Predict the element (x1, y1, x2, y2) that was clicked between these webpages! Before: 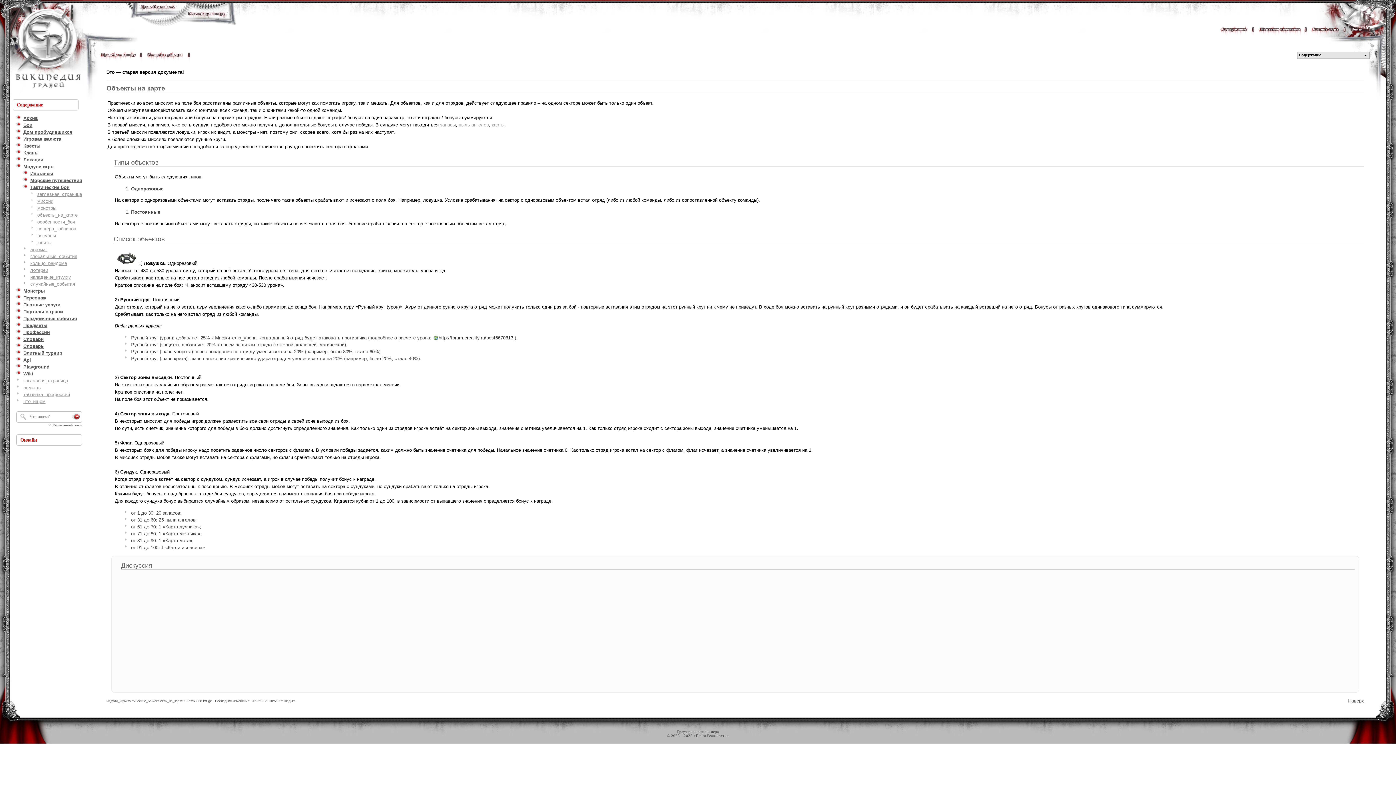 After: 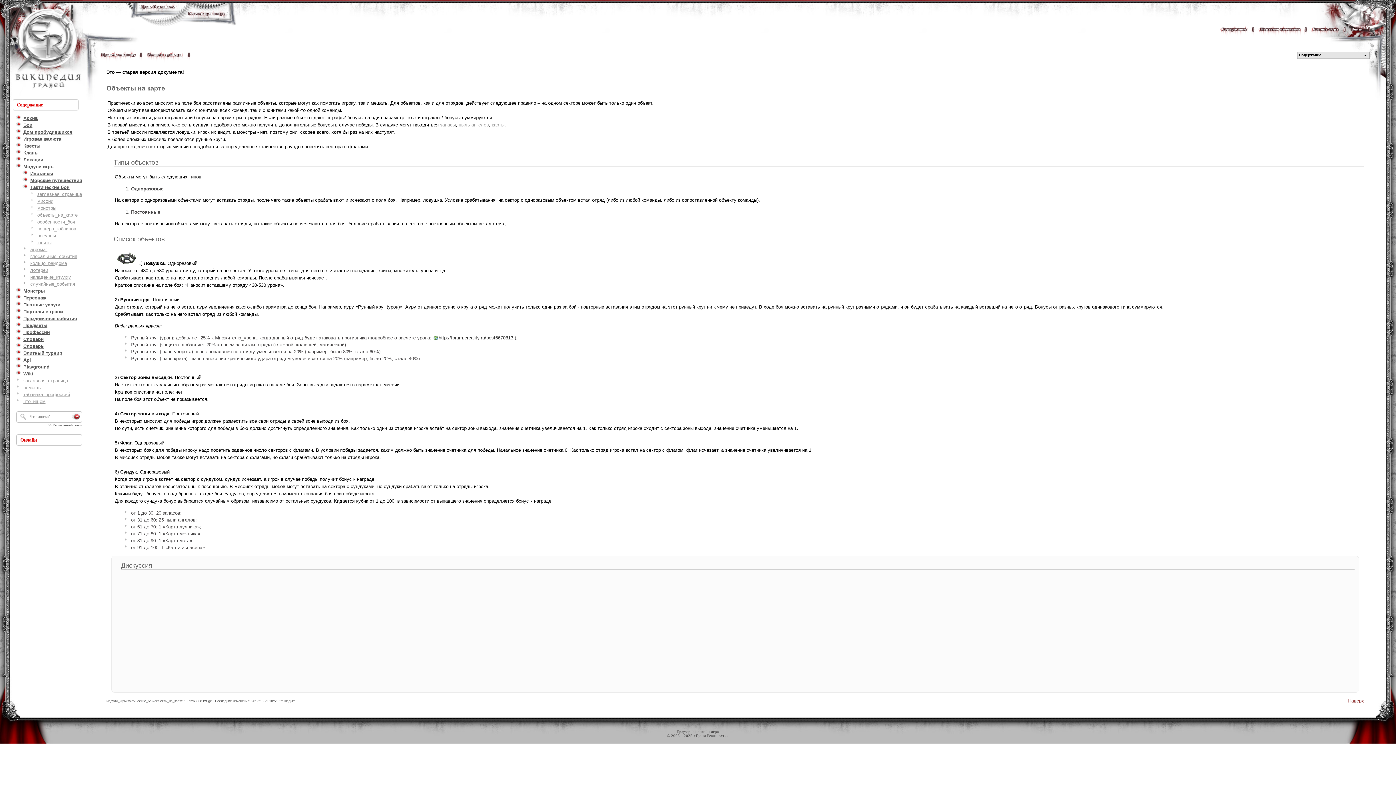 Action: bbox: (1348, 697, 1364, 705) label: Наверх